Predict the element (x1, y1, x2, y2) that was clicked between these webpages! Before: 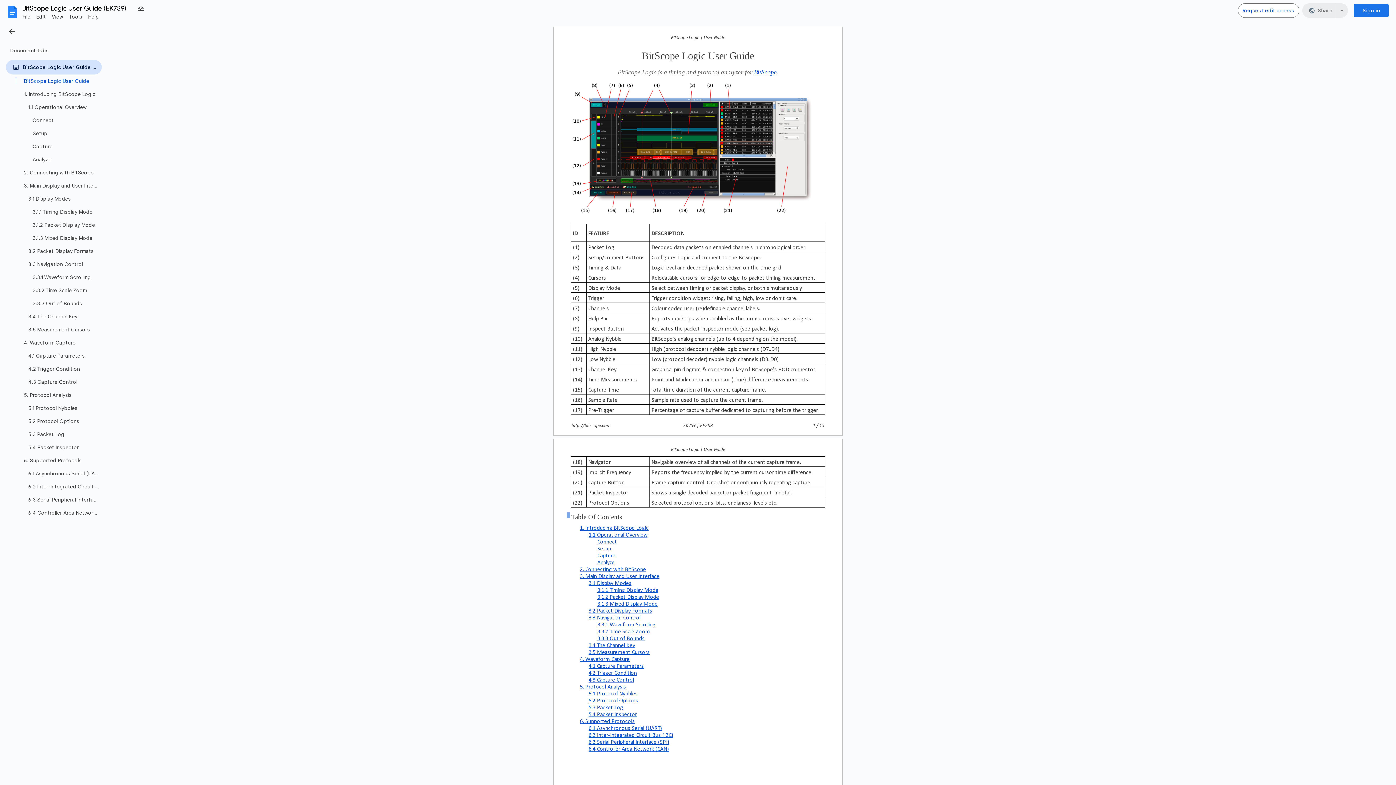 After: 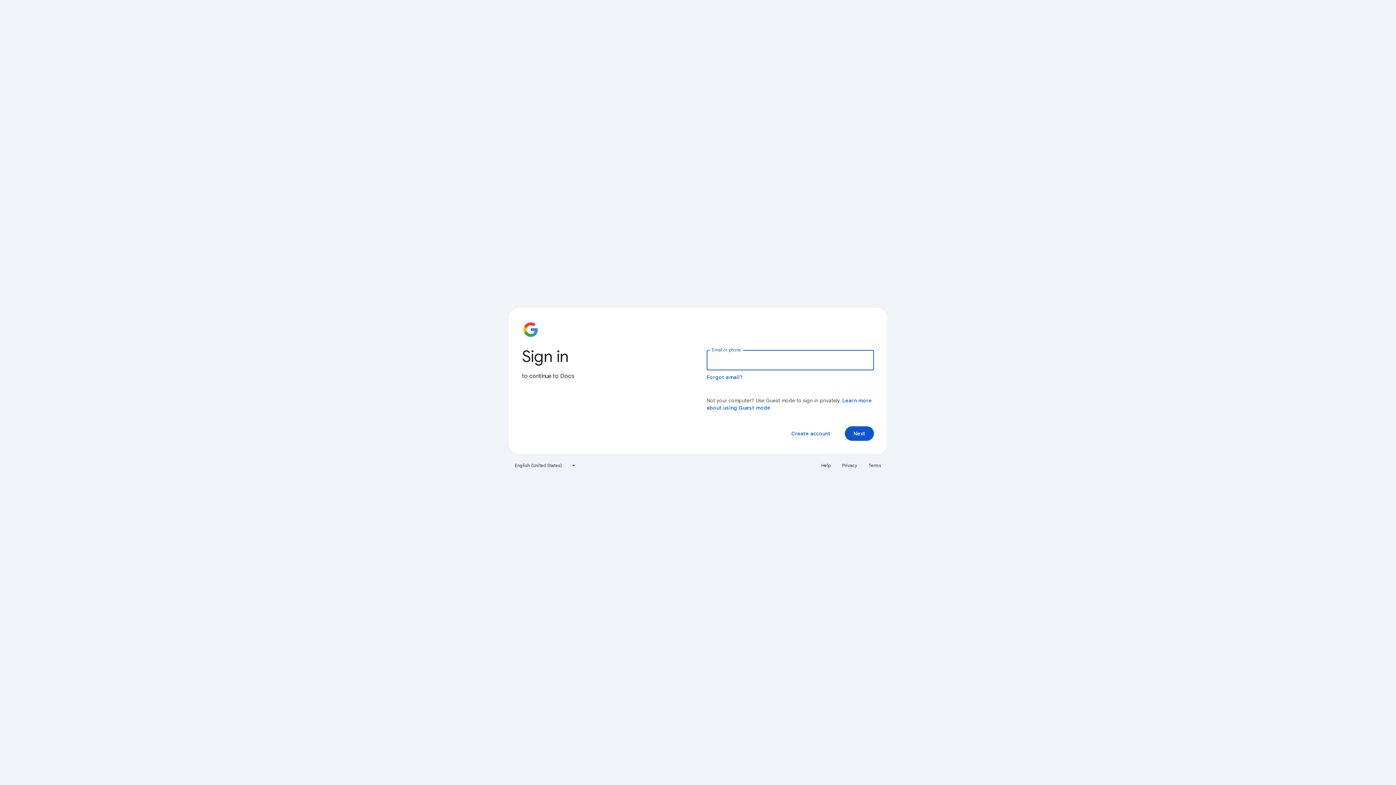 Action: label: Docs home bbox: (2, 2, 21, 21)